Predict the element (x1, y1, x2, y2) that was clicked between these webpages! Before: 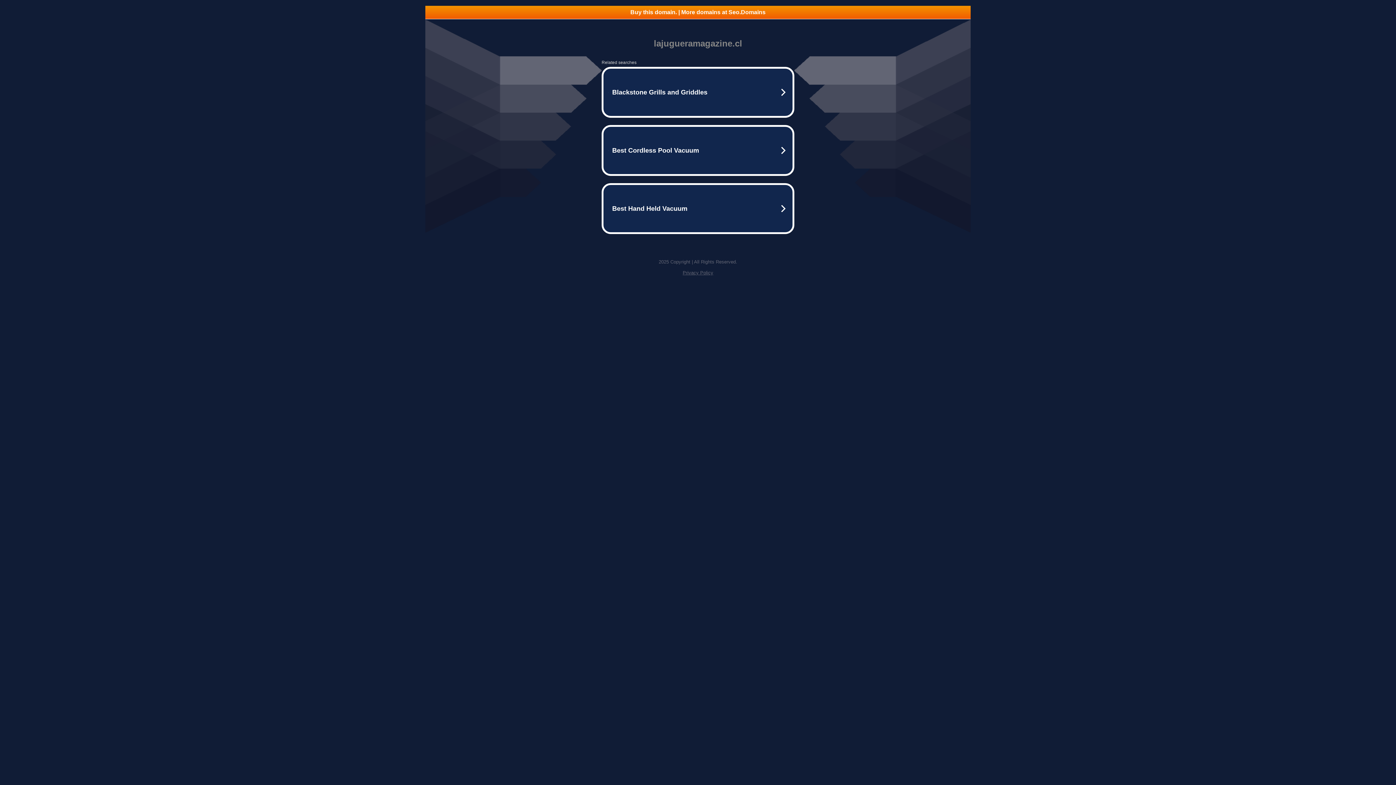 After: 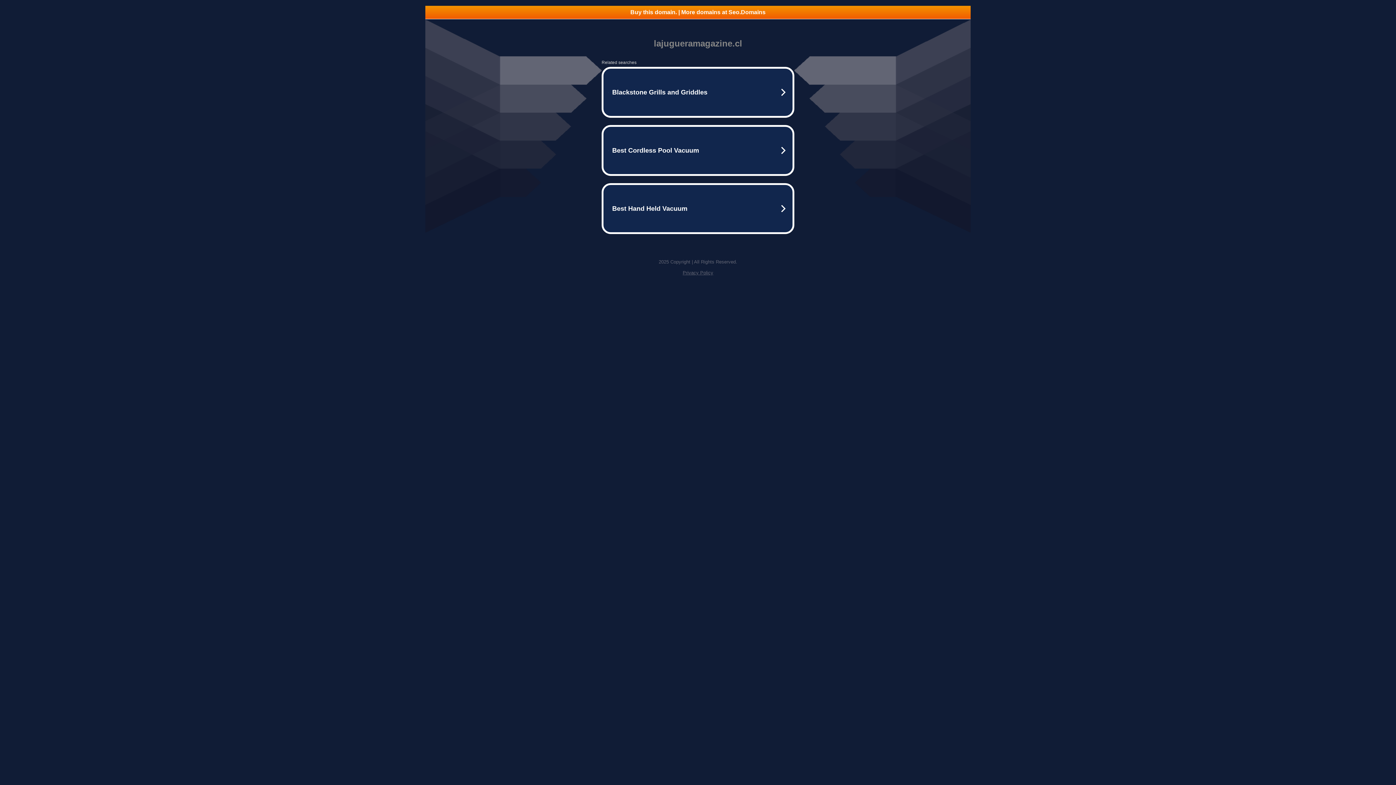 Action: label: Privacy Policy bbox: (682, 270, 713, 275)